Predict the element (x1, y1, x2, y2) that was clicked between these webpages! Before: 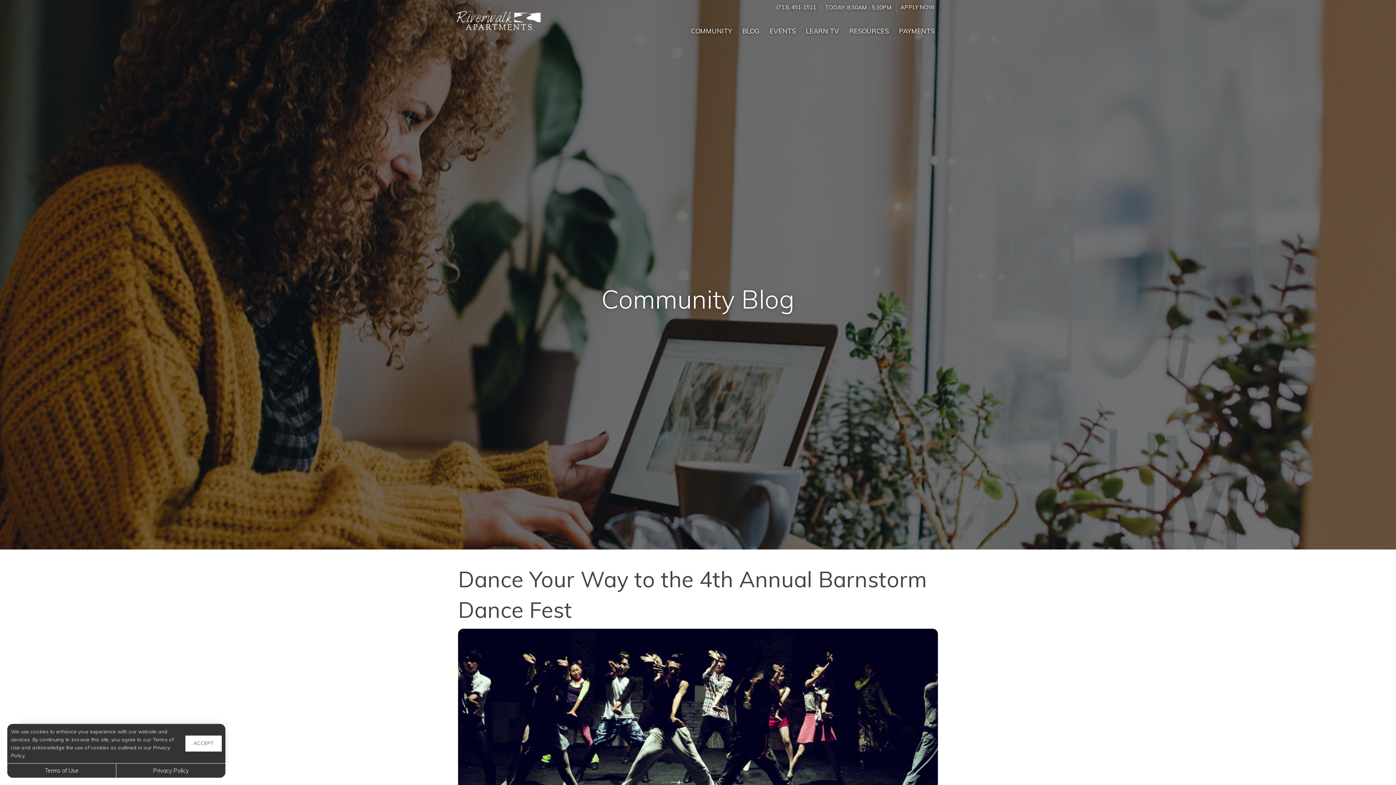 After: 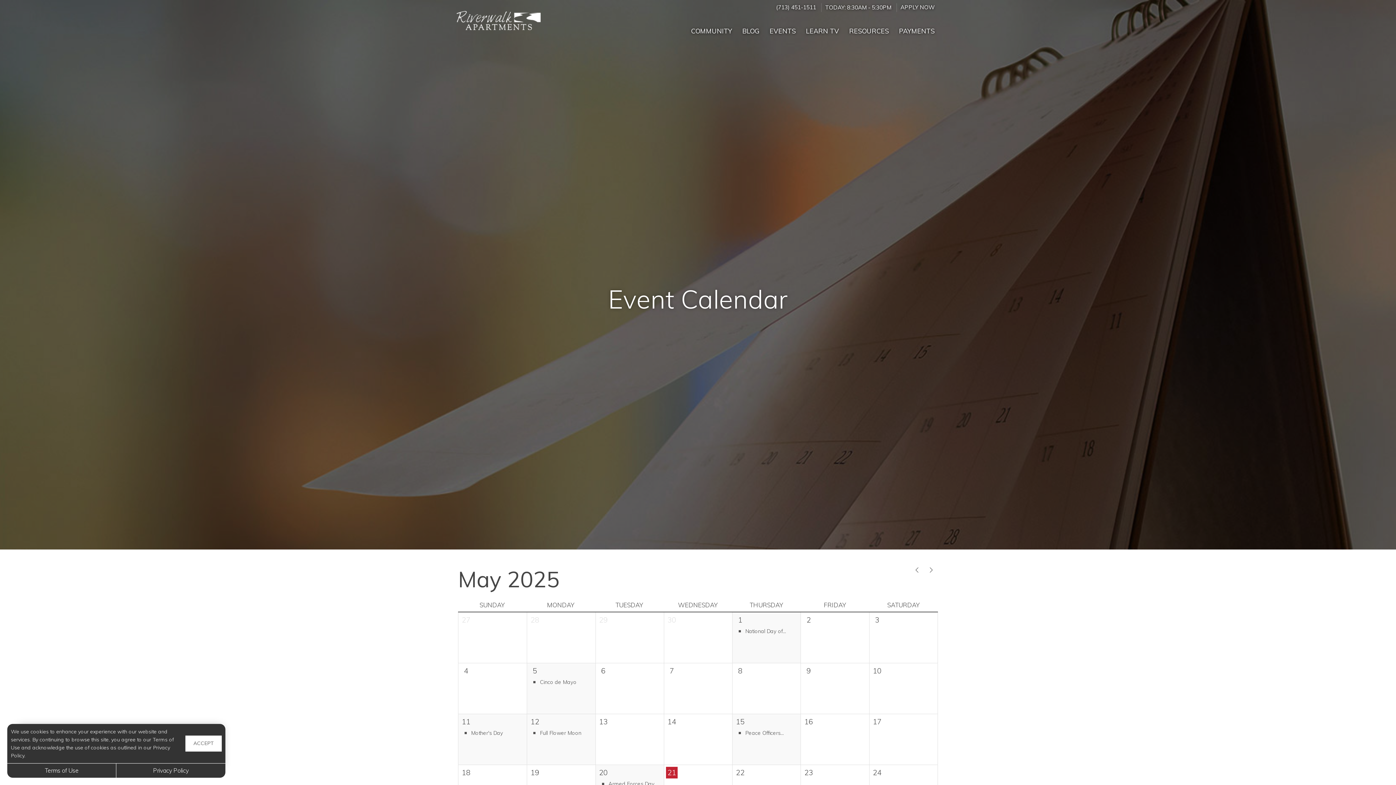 Action: bbox: (764, 14, 801, 41) label: EVENTS